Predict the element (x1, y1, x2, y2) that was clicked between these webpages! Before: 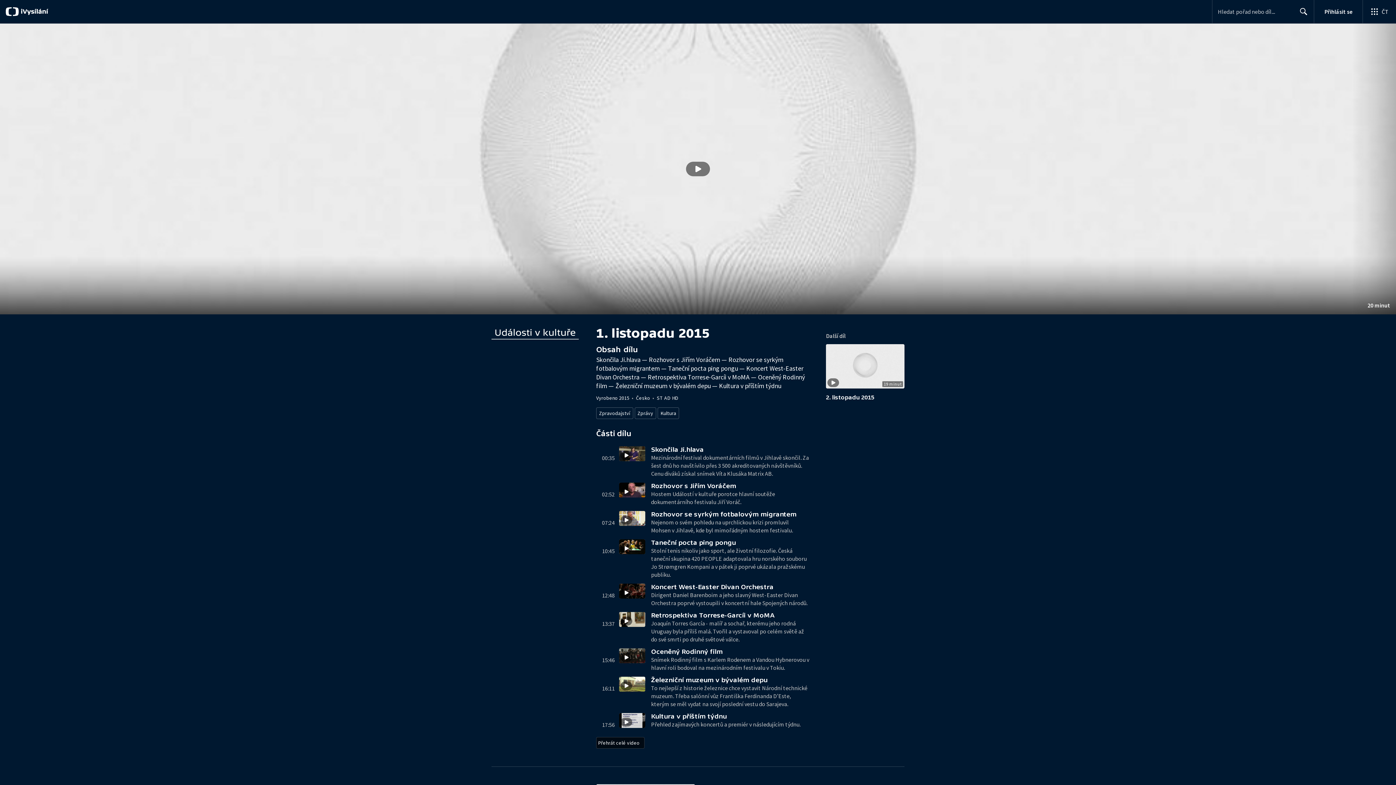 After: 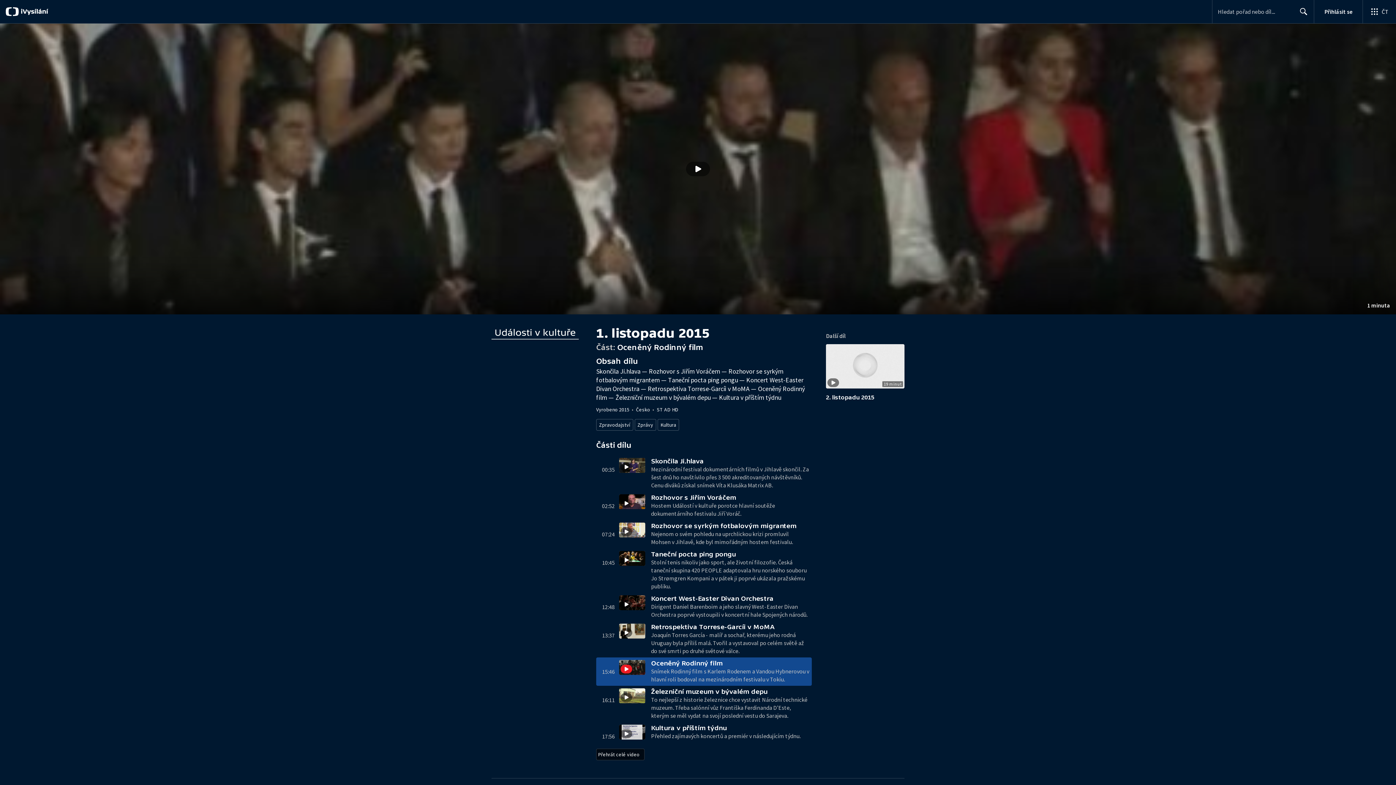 Action: bbox: (619, 648, 651, 672)